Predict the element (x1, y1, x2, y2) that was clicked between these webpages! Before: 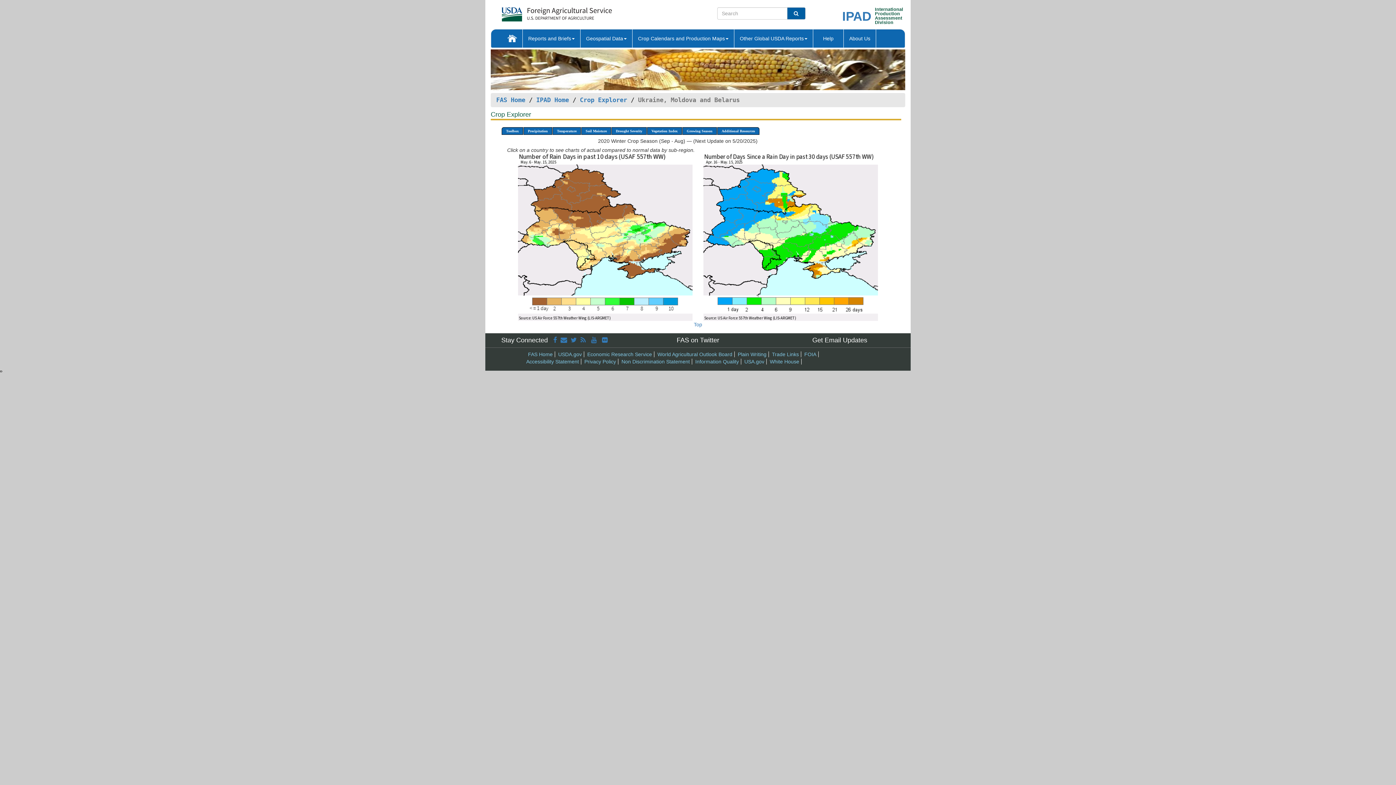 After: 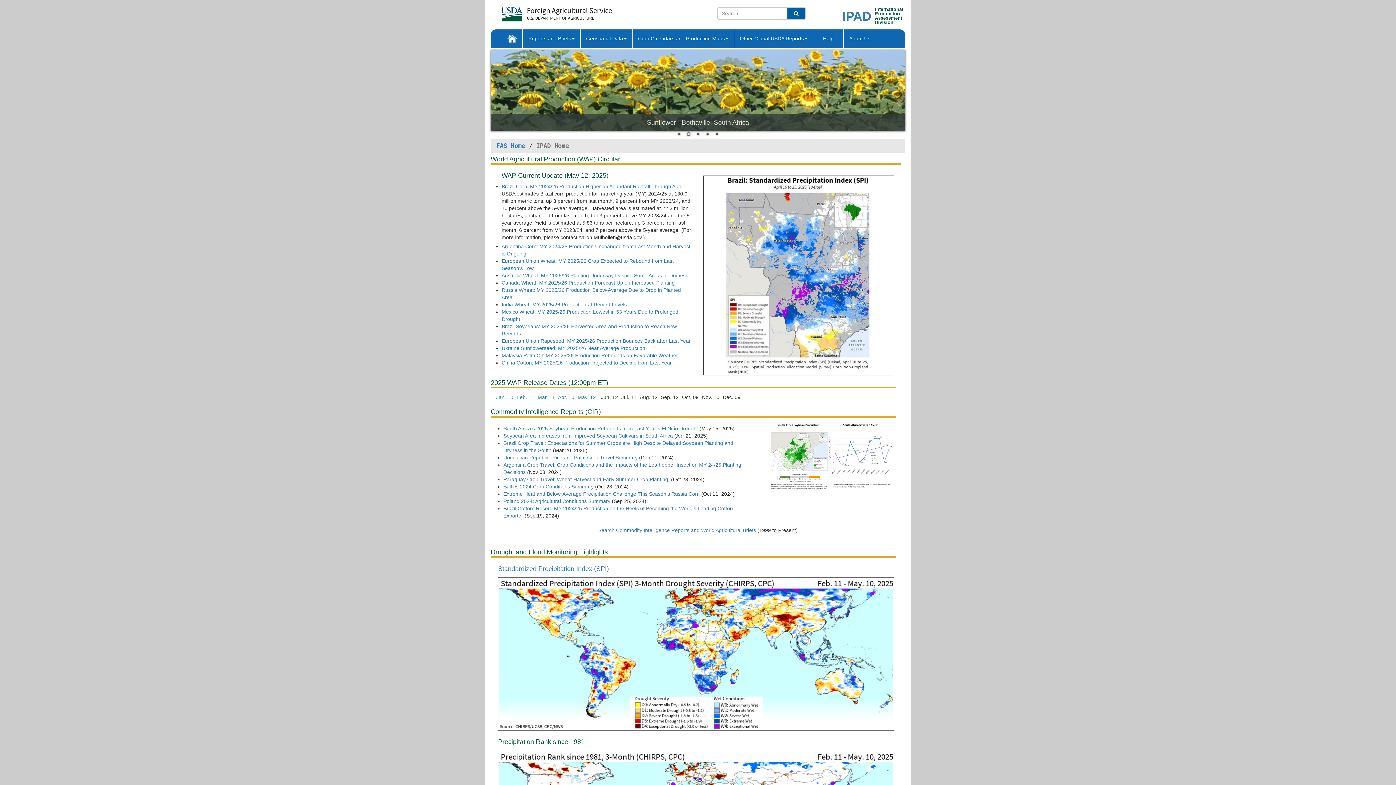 Action: label: International
Production
Assessment
Division bbox: (875, 7, 894, 24)